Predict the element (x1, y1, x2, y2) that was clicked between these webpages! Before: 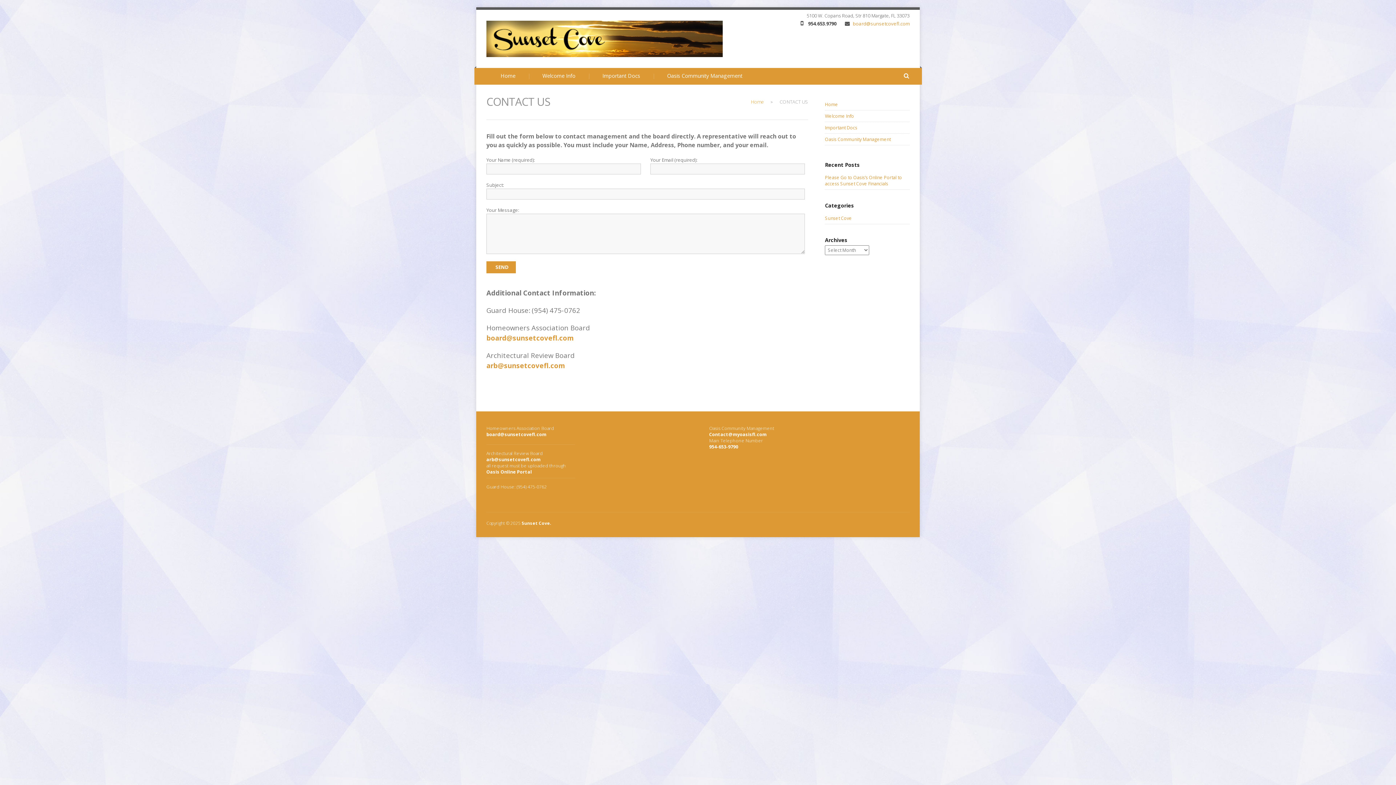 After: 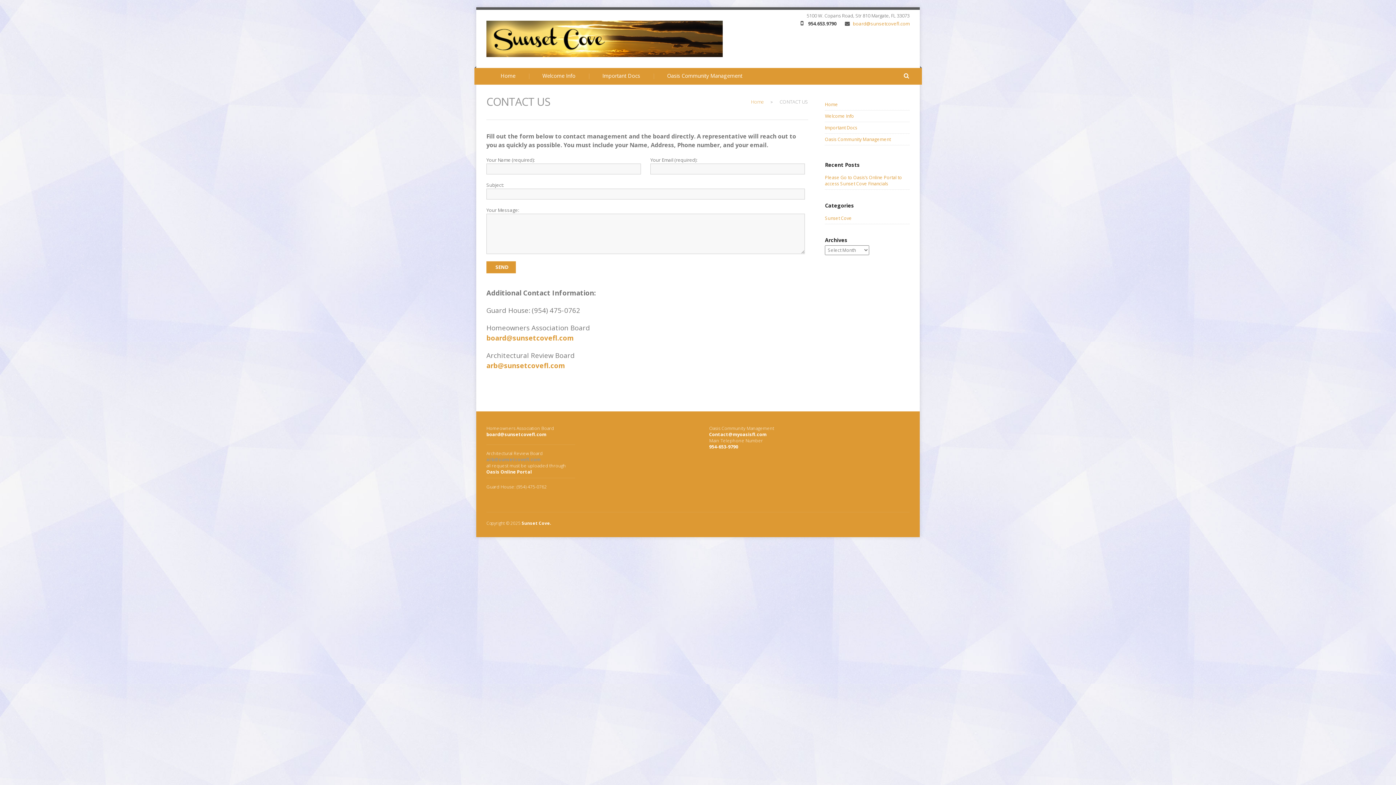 Action: label: arb@sunsetcovefl.com bbox: (486, 456, 575, 462)